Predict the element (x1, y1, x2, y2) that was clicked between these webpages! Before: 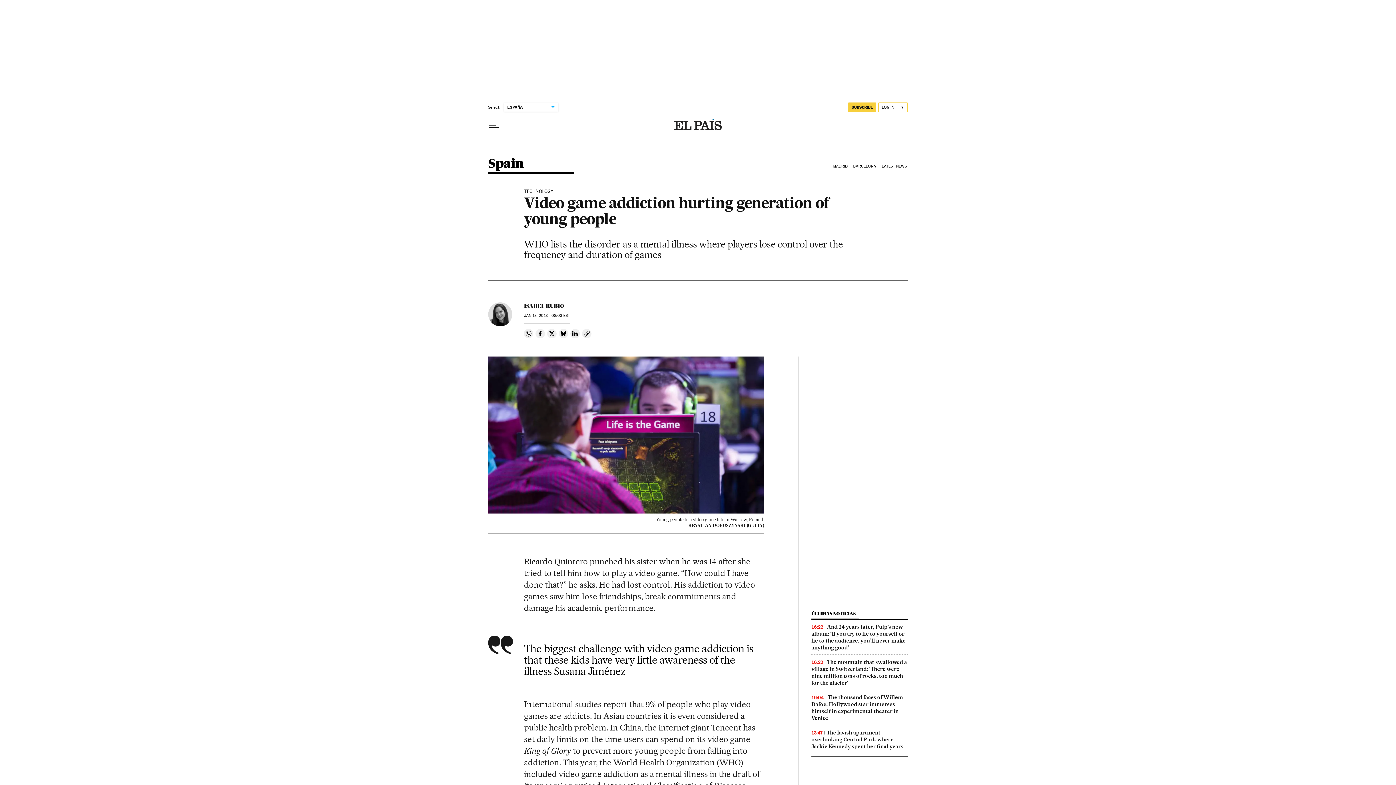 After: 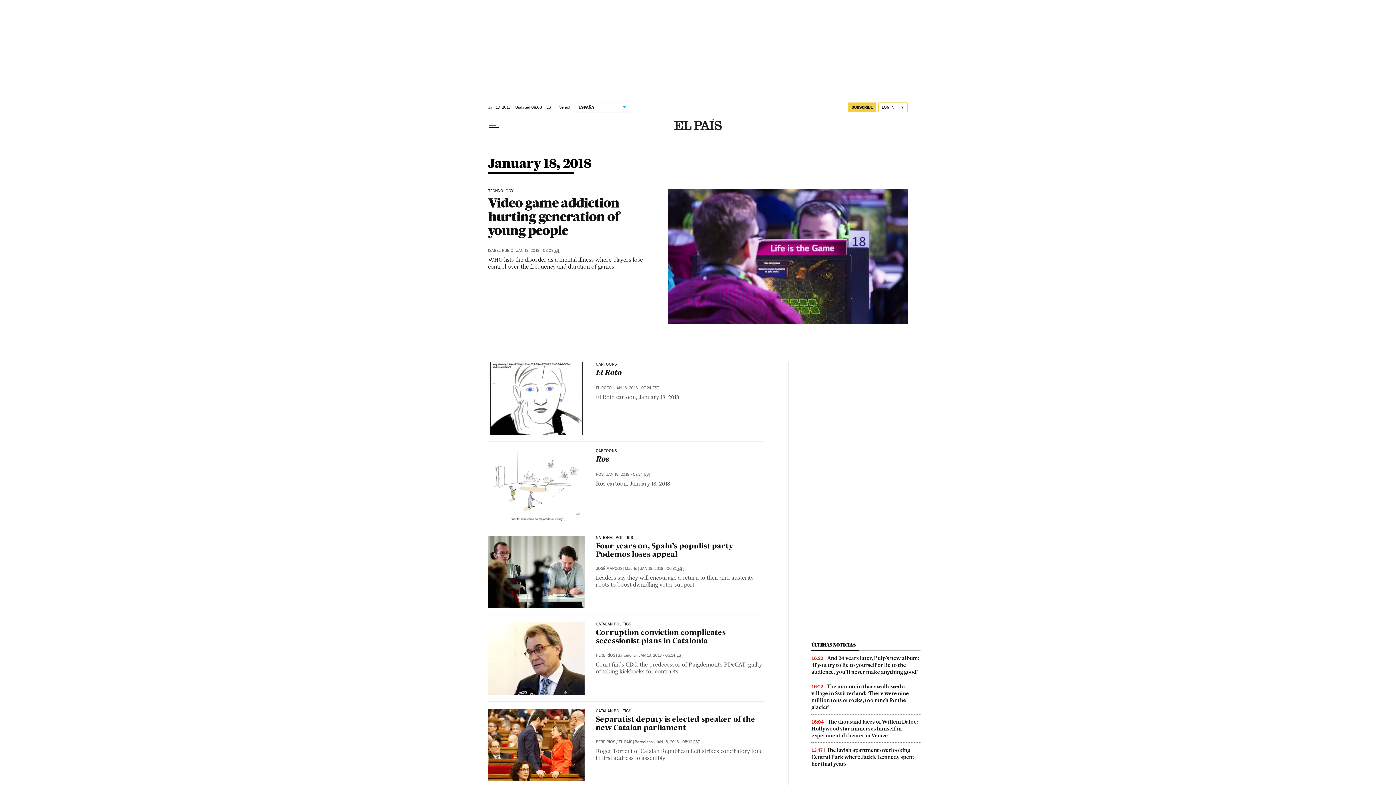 Action: bbox: (524, 313, 570, 318) label: JAN 18, 2018 - 08:03 EST